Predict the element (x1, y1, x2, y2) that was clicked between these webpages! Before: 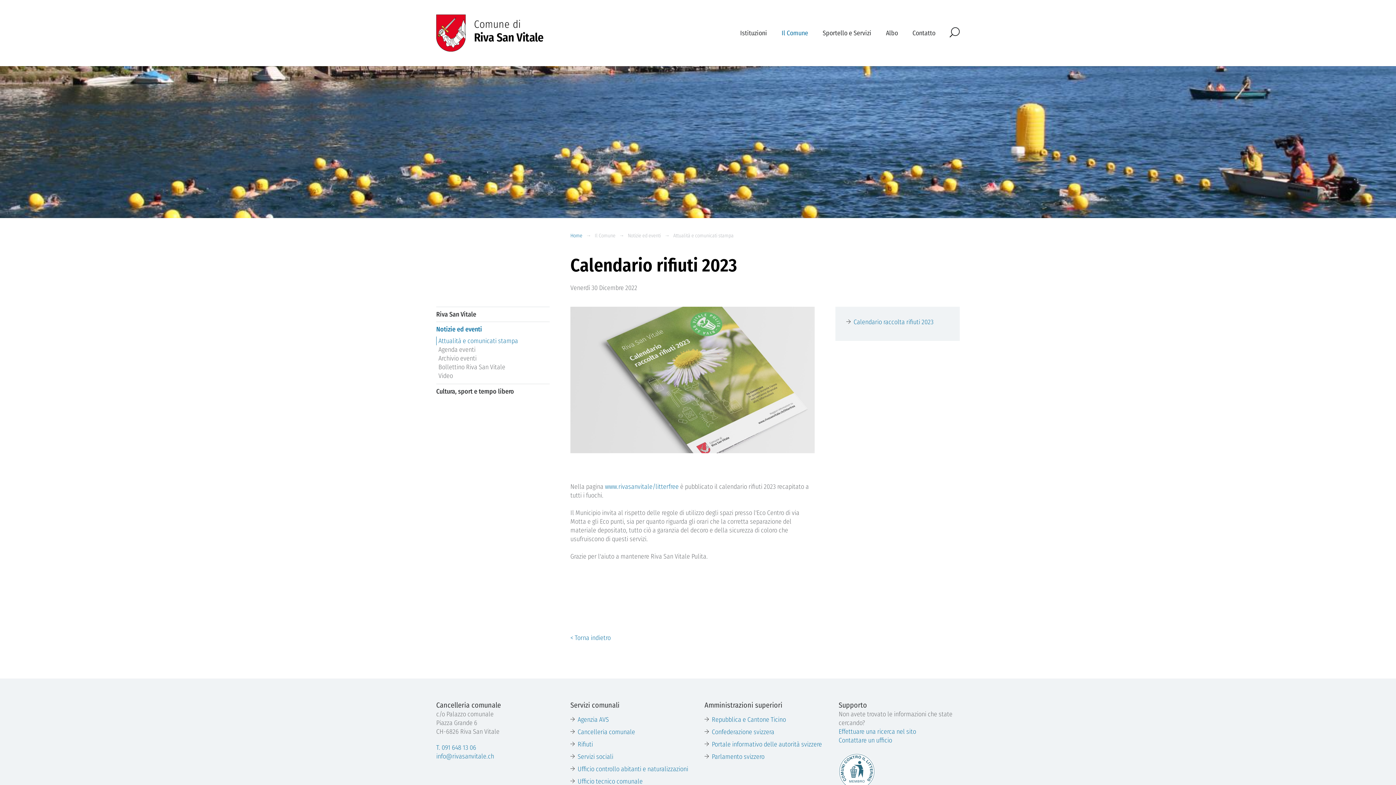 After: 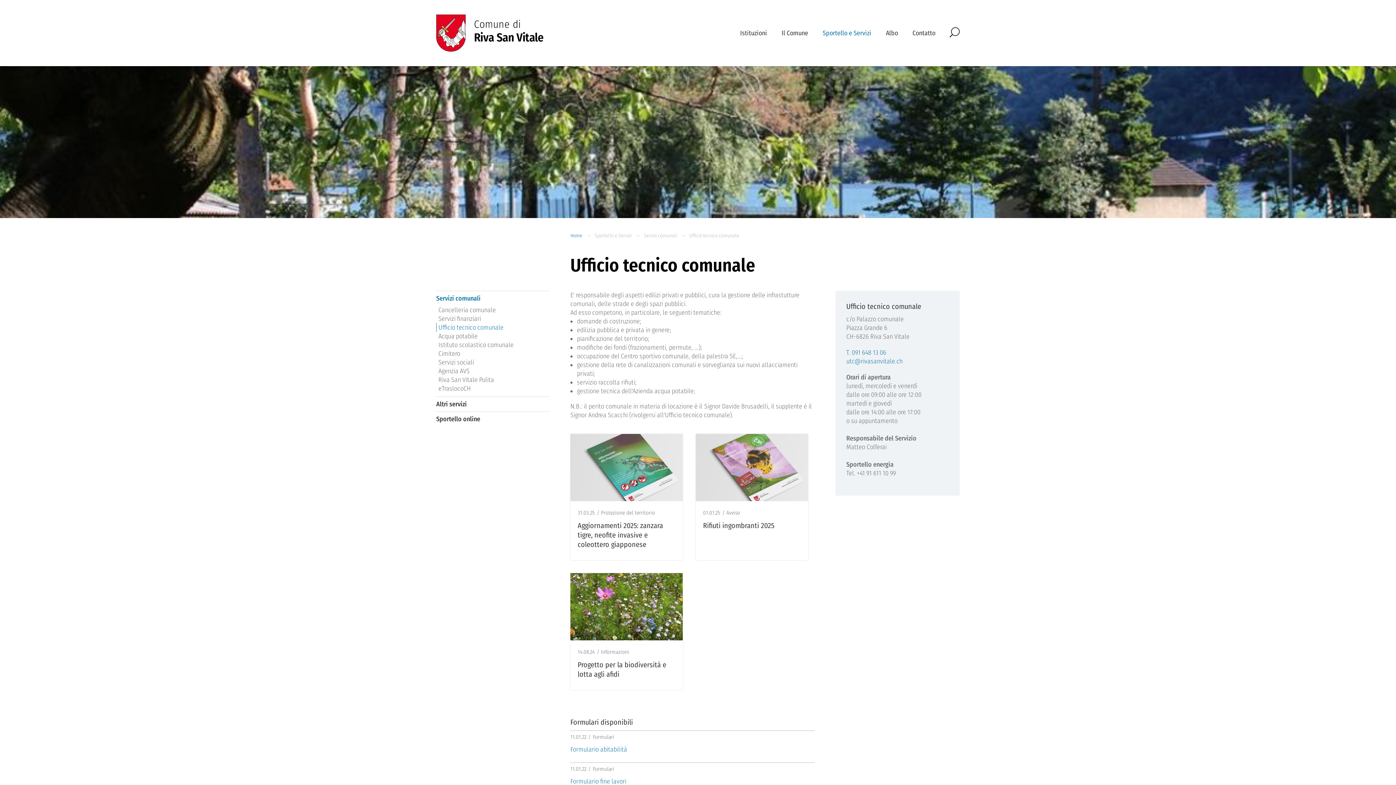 Action: label: Ufficio tecnico comunale bbox: (570, 777, 691, 786)